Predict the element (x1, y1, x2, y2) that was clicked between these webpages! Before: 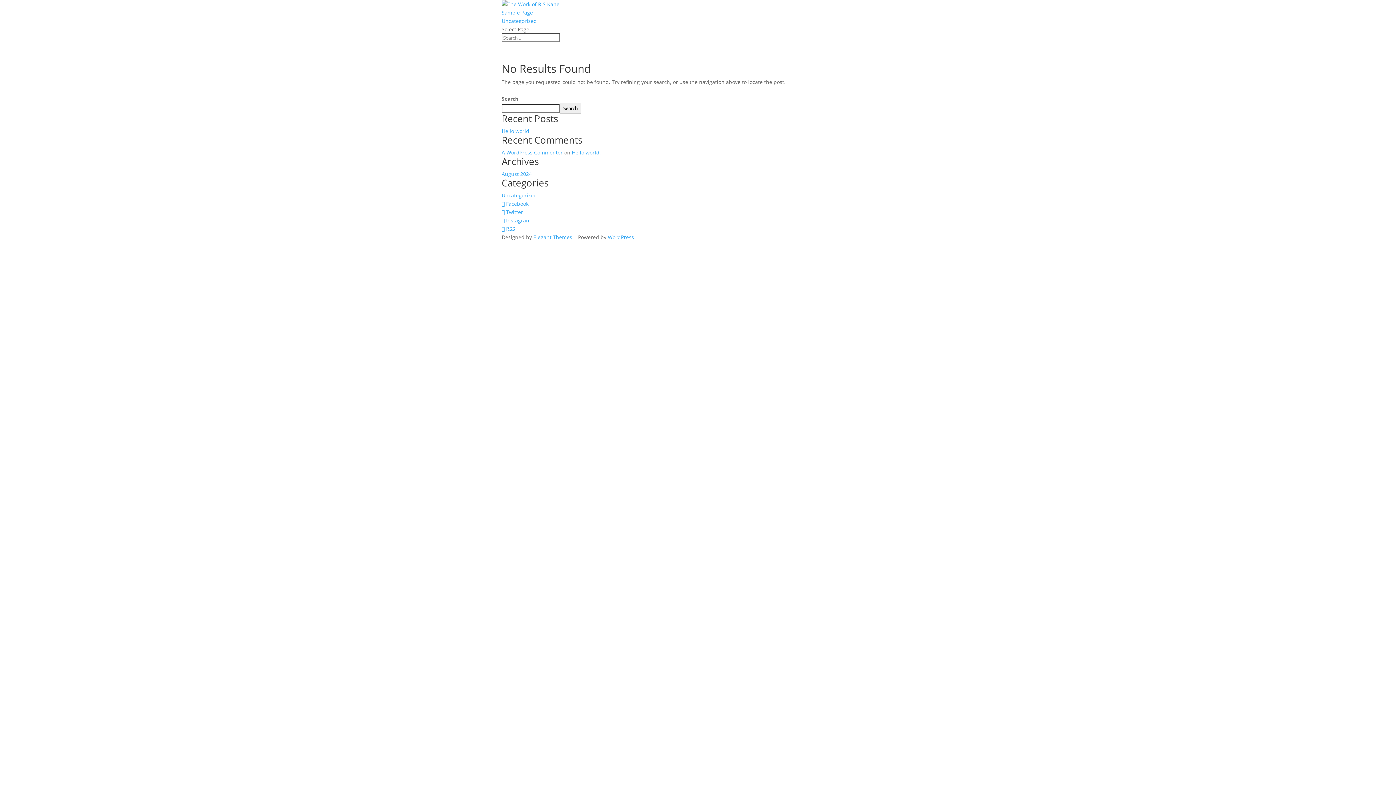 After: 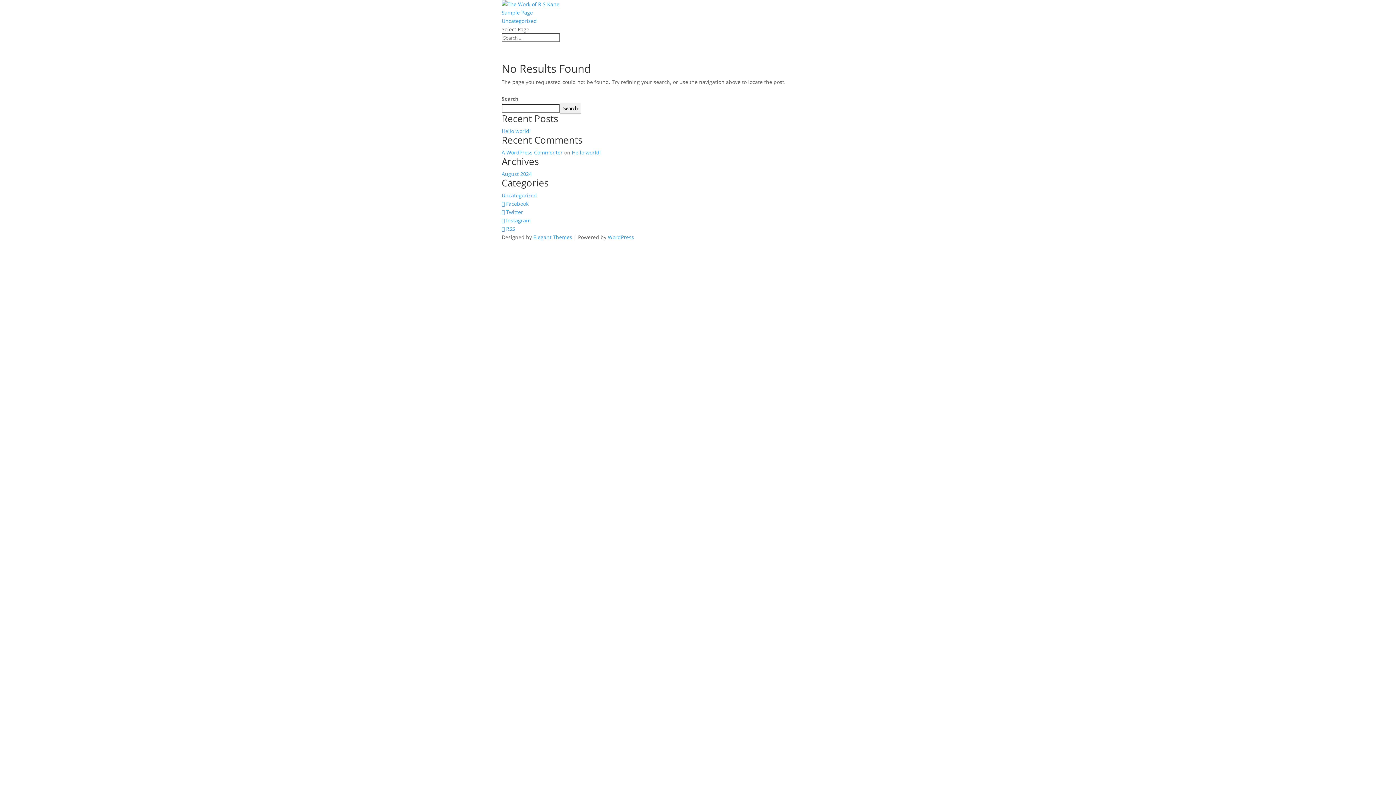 Action: label:  Facebook bbox: (501, 200, 528, 207)